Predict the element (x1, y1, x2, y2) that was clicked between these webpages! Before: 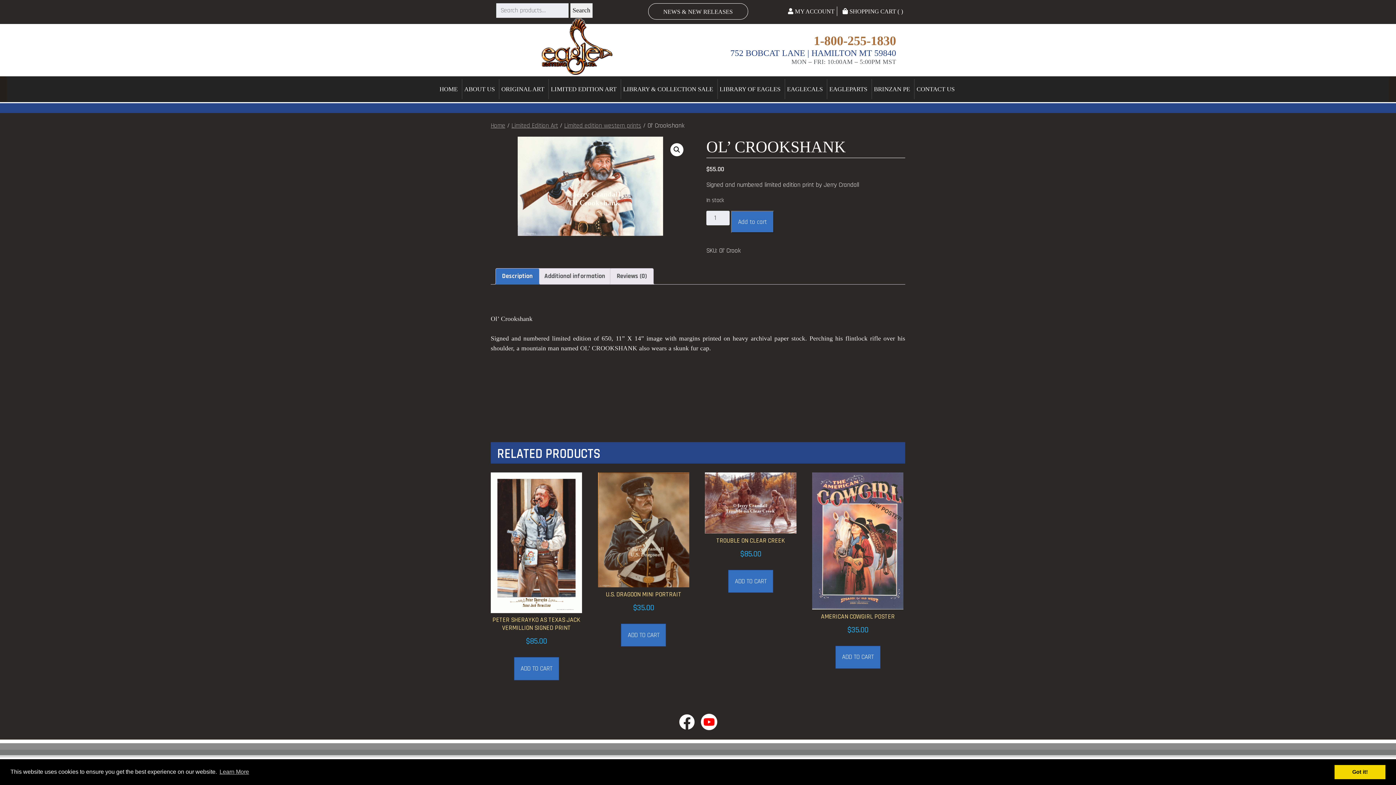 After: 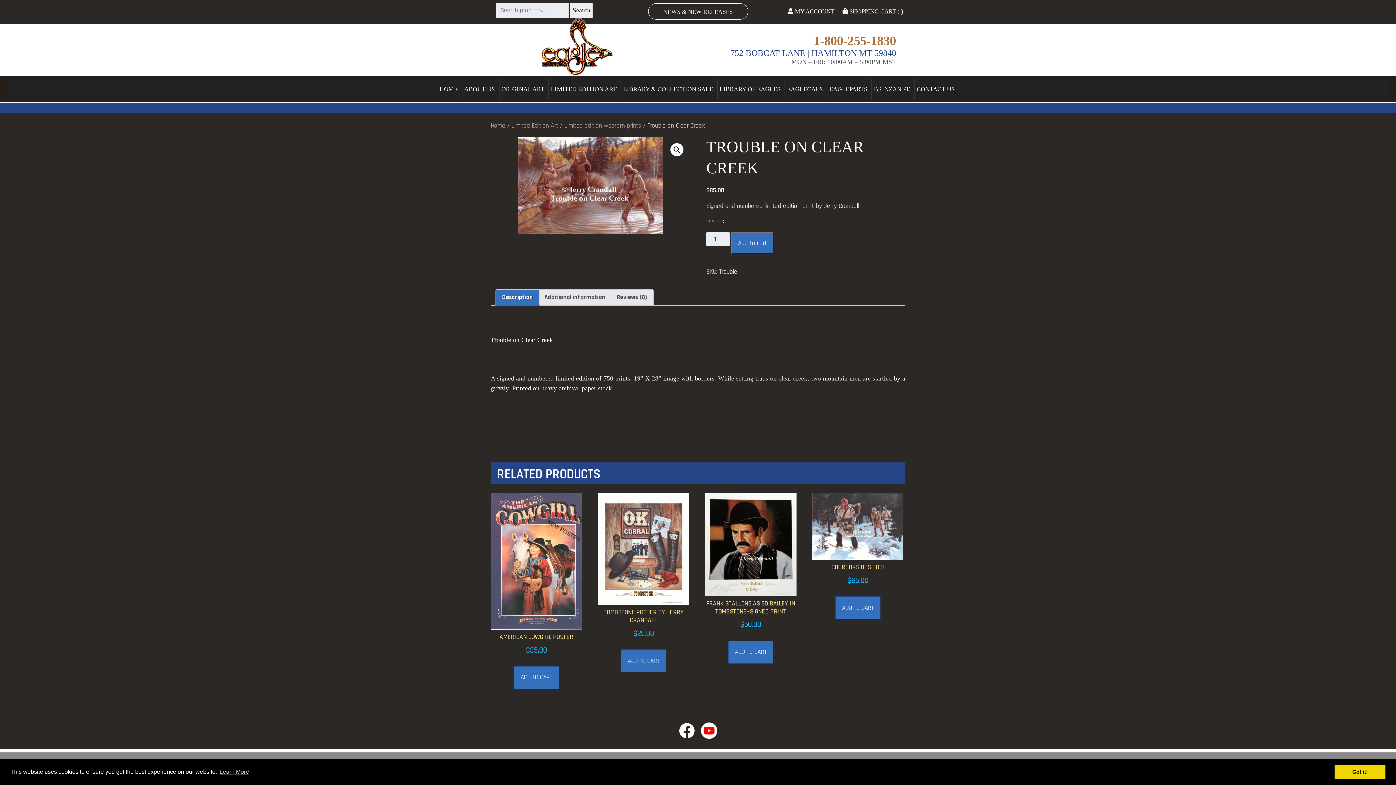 Action: bbox: (705, 472, 796, 560) label: TROUBLE ON CLEAR CREEK
$85.00